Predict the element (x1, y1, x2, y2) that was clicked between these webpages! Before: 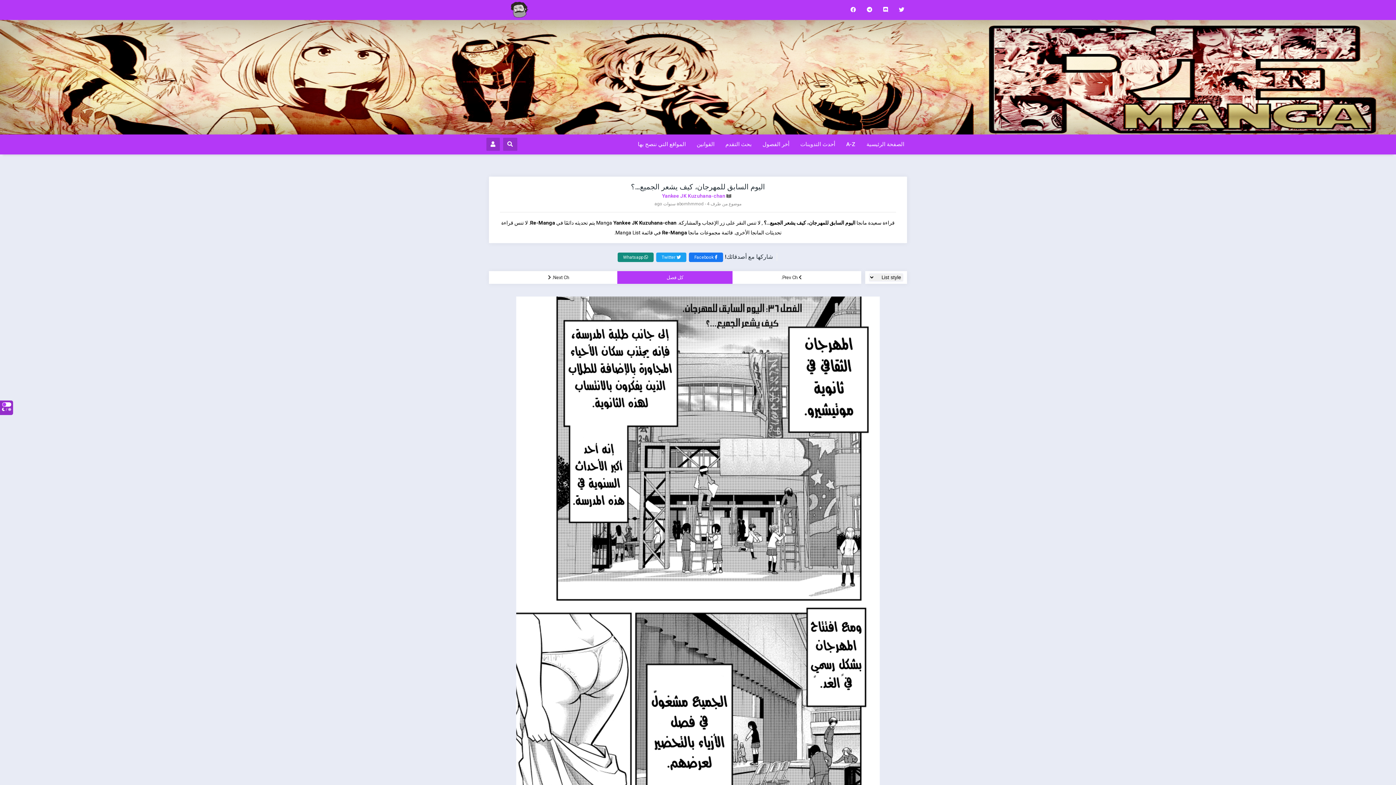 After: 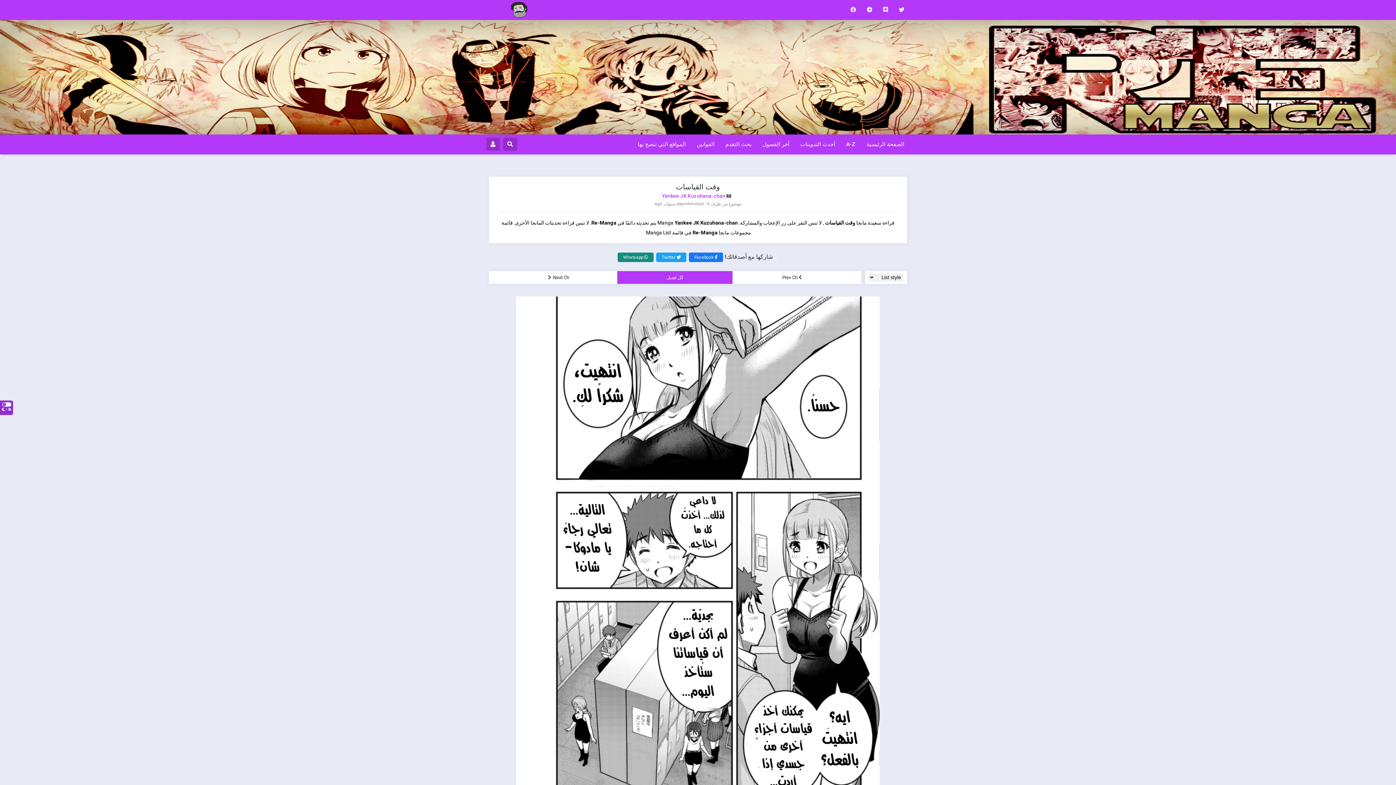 Action: bbox: (733, 271, 849, 284) label:  Prev Ch.